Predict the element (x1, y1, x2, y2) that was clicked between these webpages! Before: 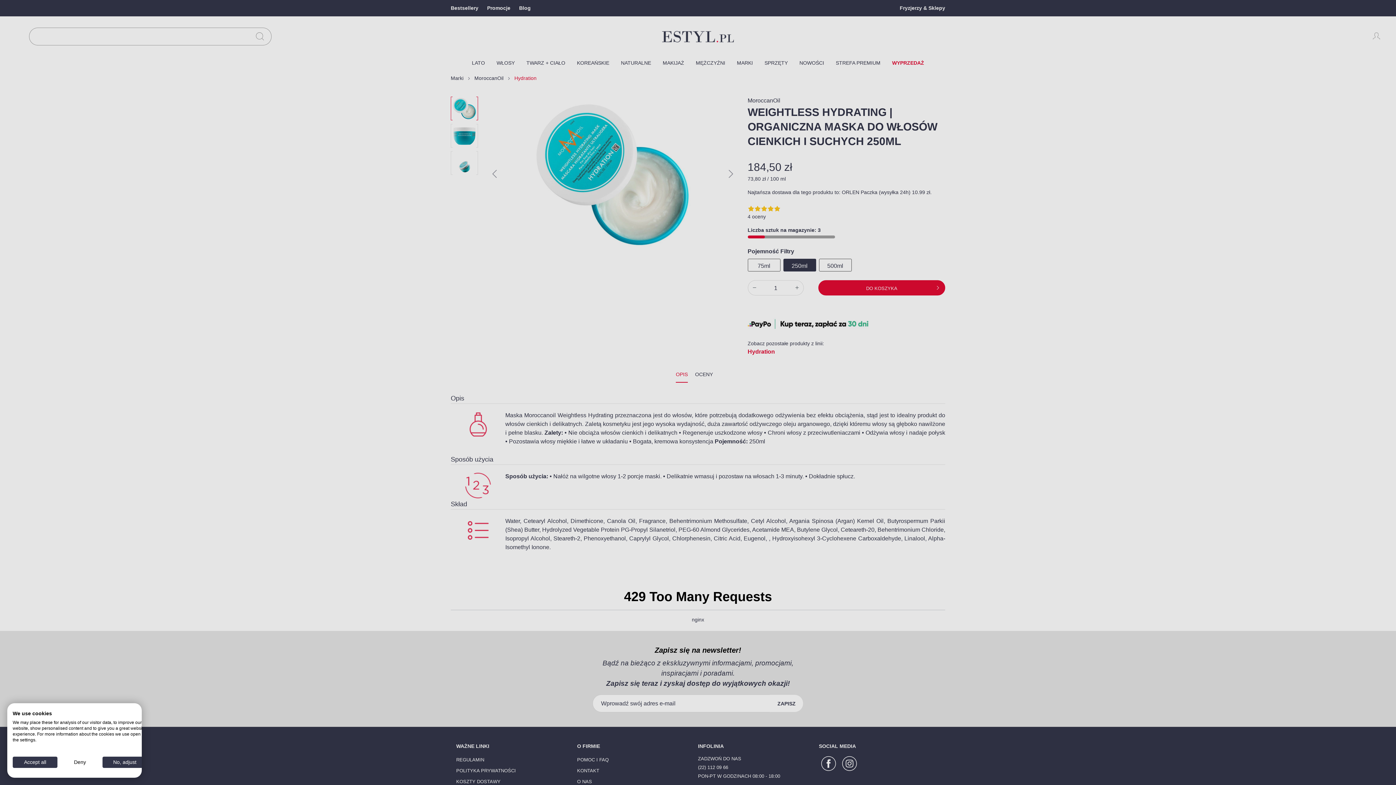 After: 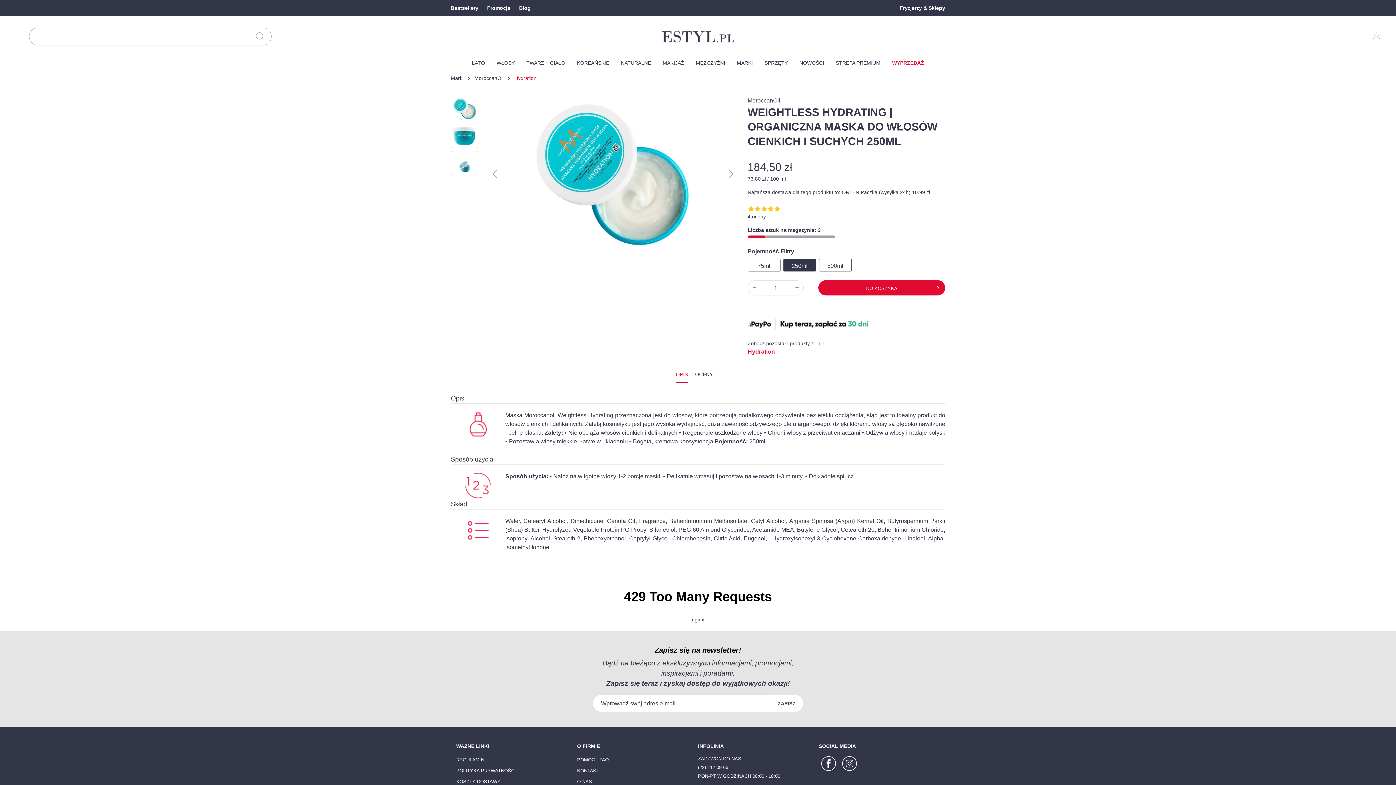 Action: label: Accept all cookies bbox: (12, 757, 57, 768)